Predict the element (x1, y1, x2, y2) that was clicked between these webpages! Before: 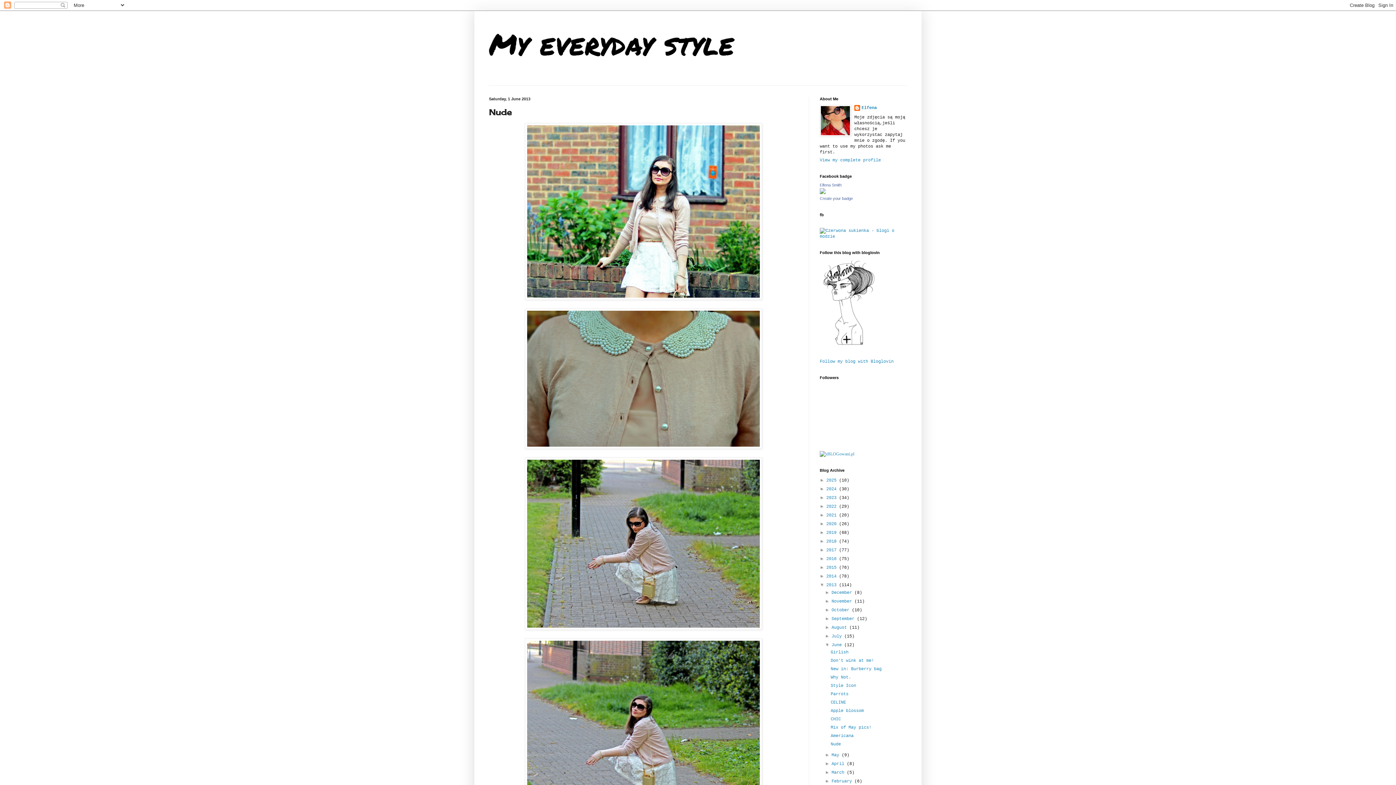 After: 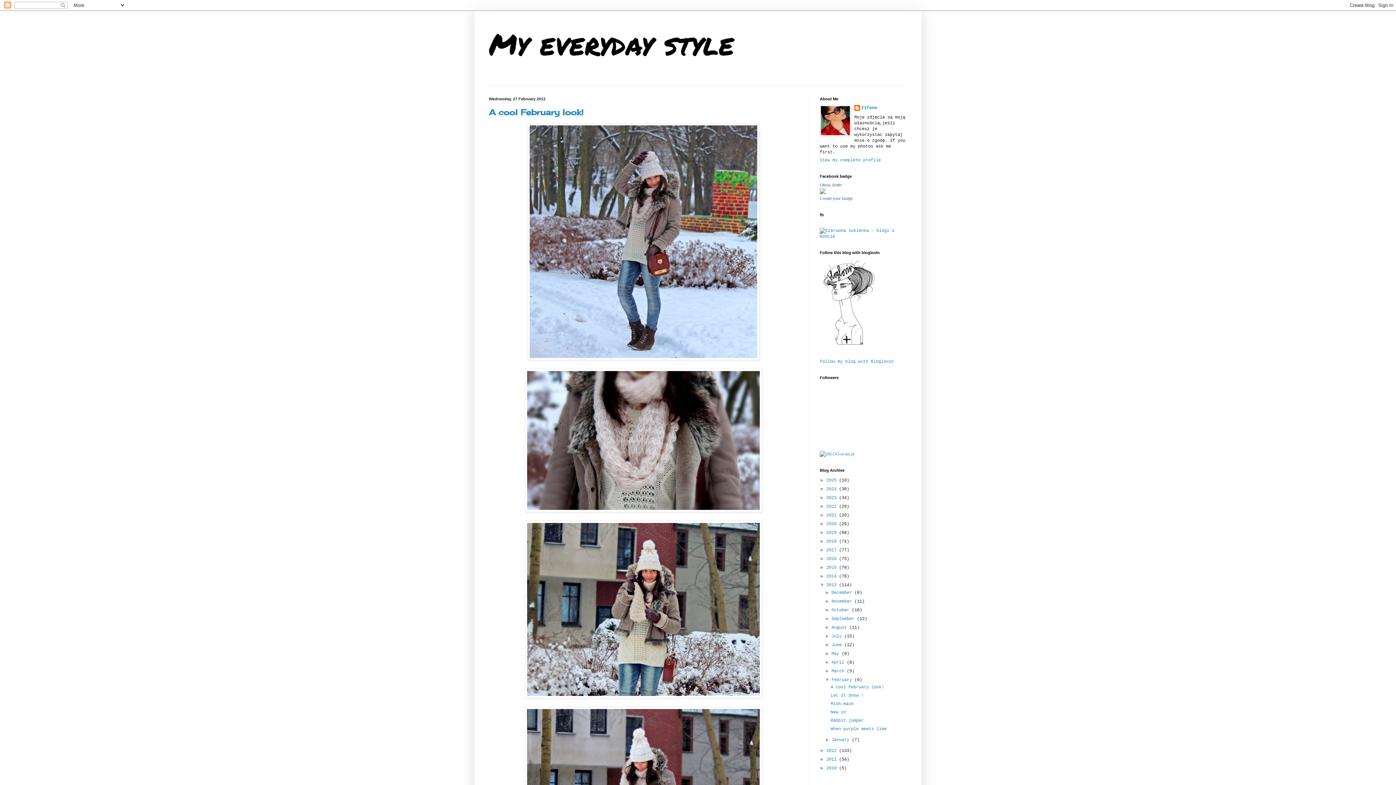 Action: label: February  bbox: (831, 779, 854, 784)